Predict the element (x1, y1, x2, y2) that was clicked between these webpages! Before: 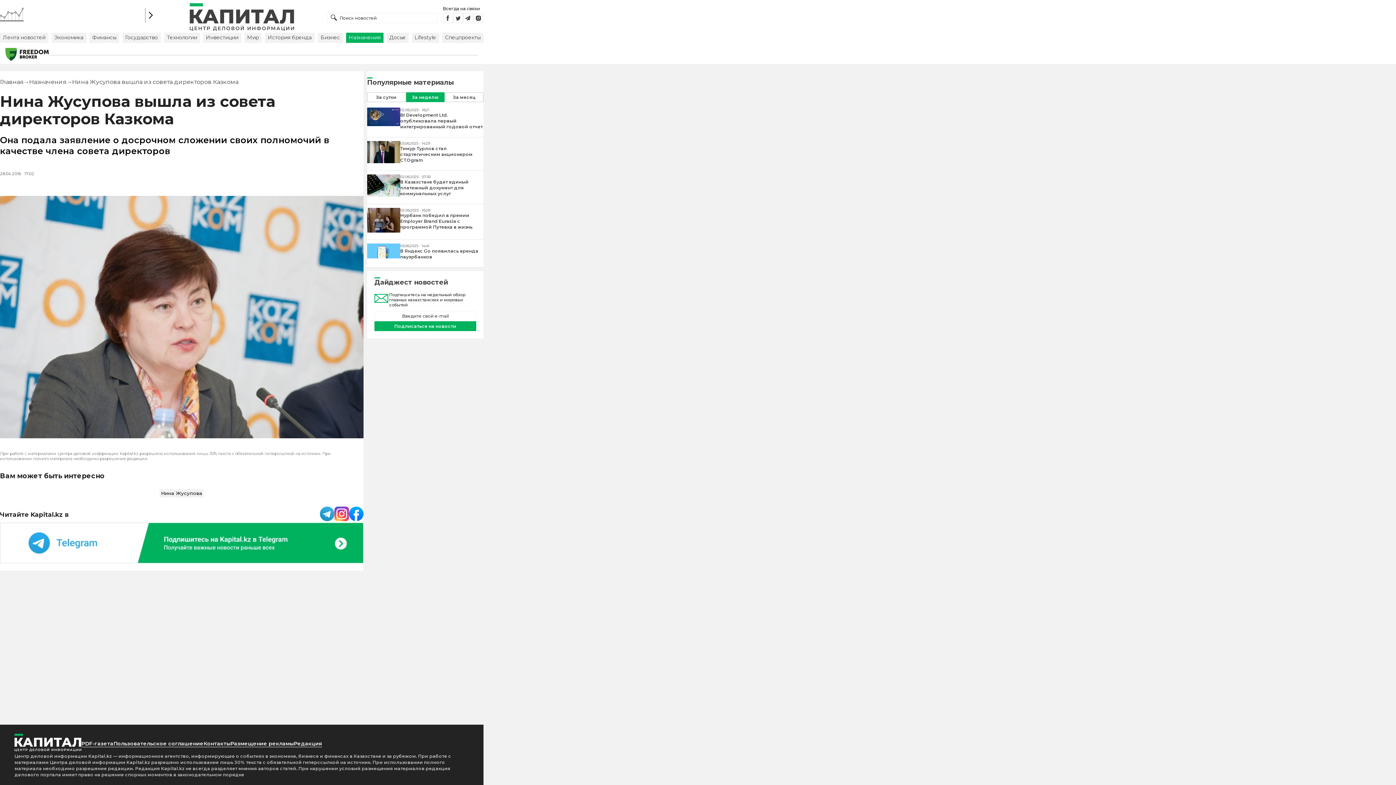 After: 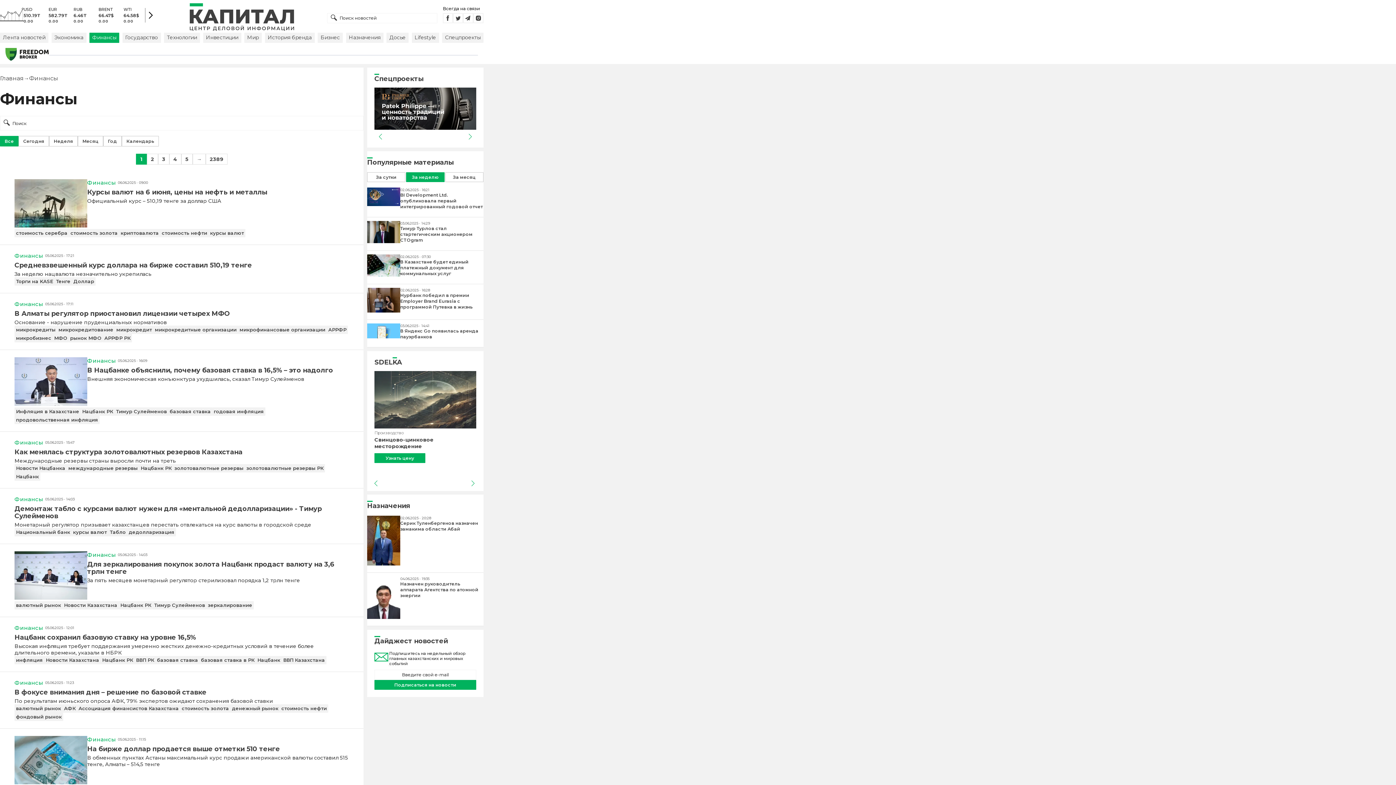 Action: label: Финансы bbox: (89, 32, 119, 42)